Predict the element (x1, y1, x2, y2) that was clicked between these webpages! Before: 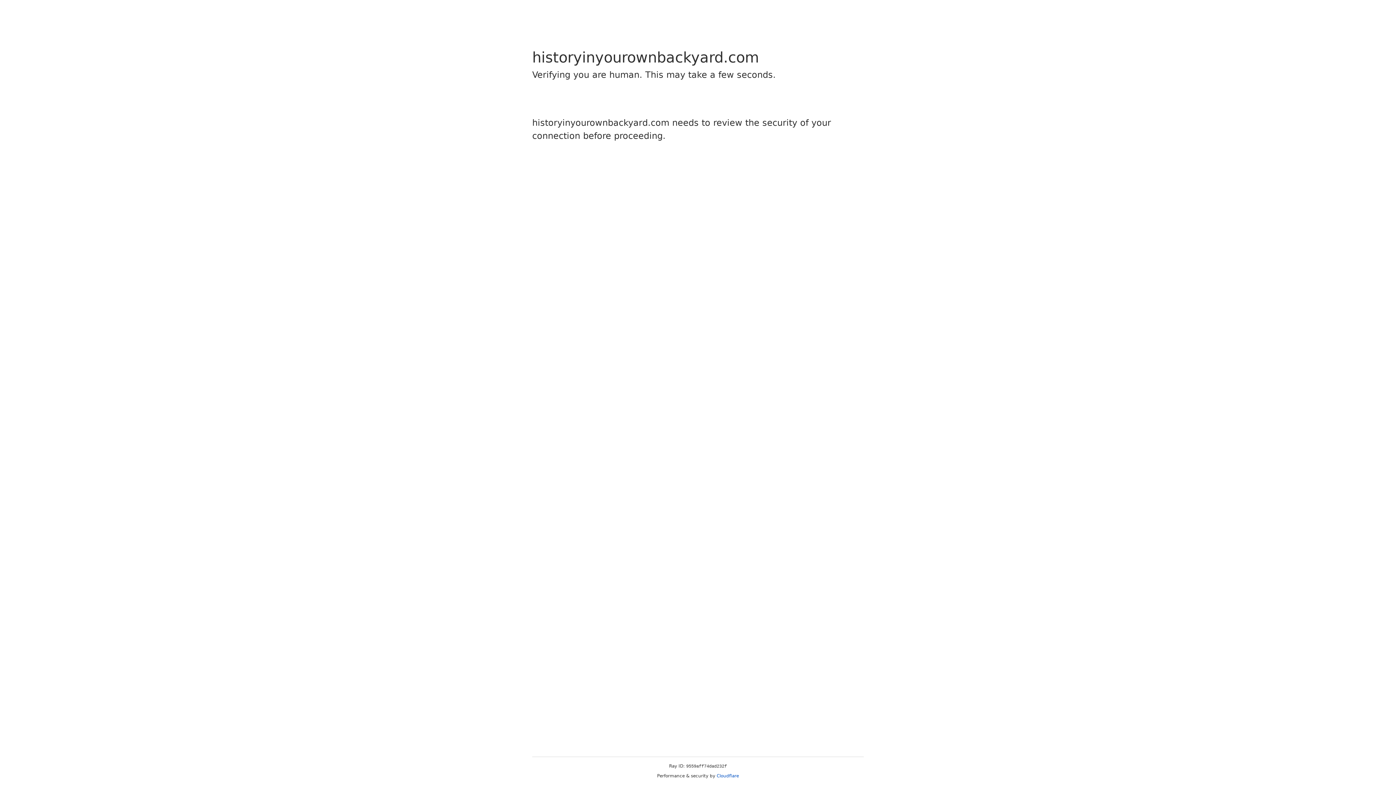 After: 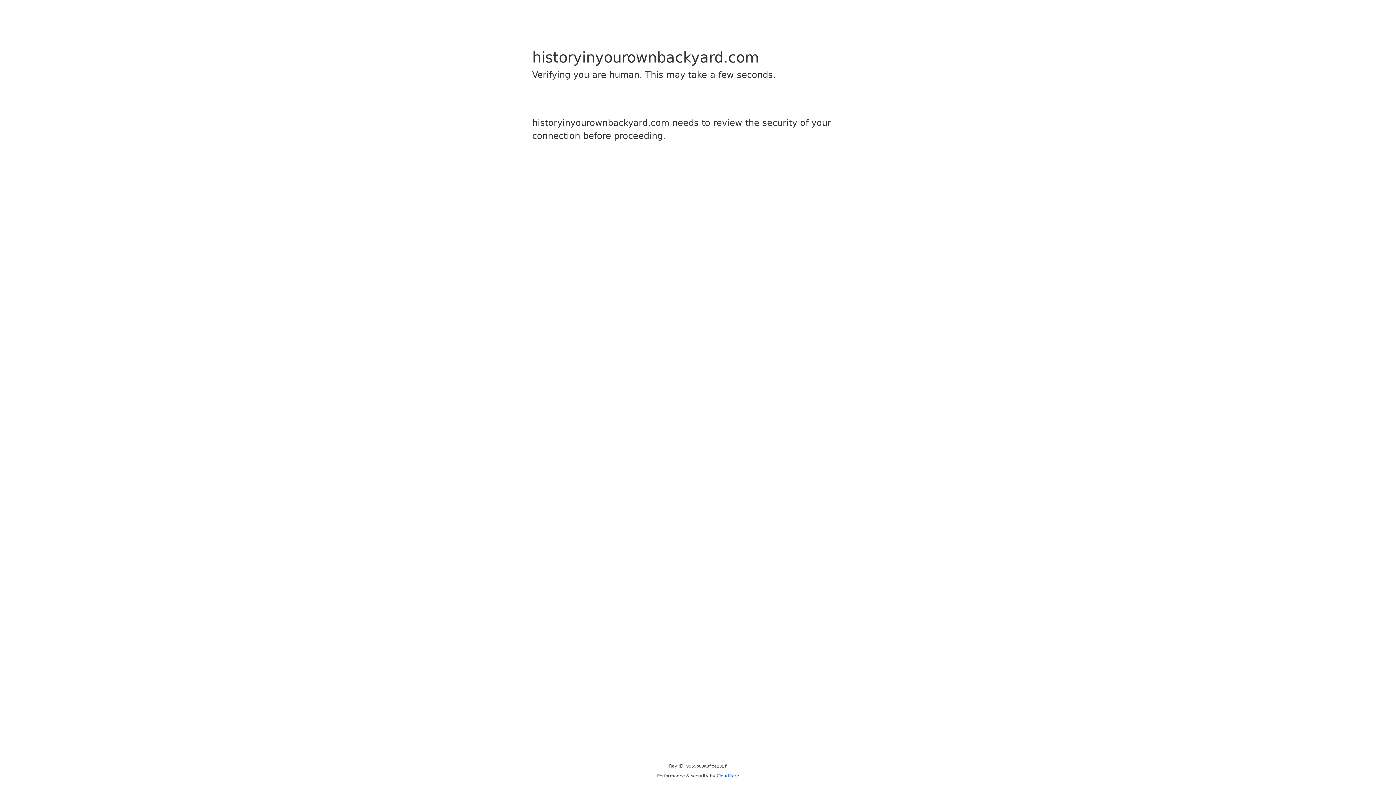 Action: label: Cloudflare bbox: (716, 773, 739, 778)